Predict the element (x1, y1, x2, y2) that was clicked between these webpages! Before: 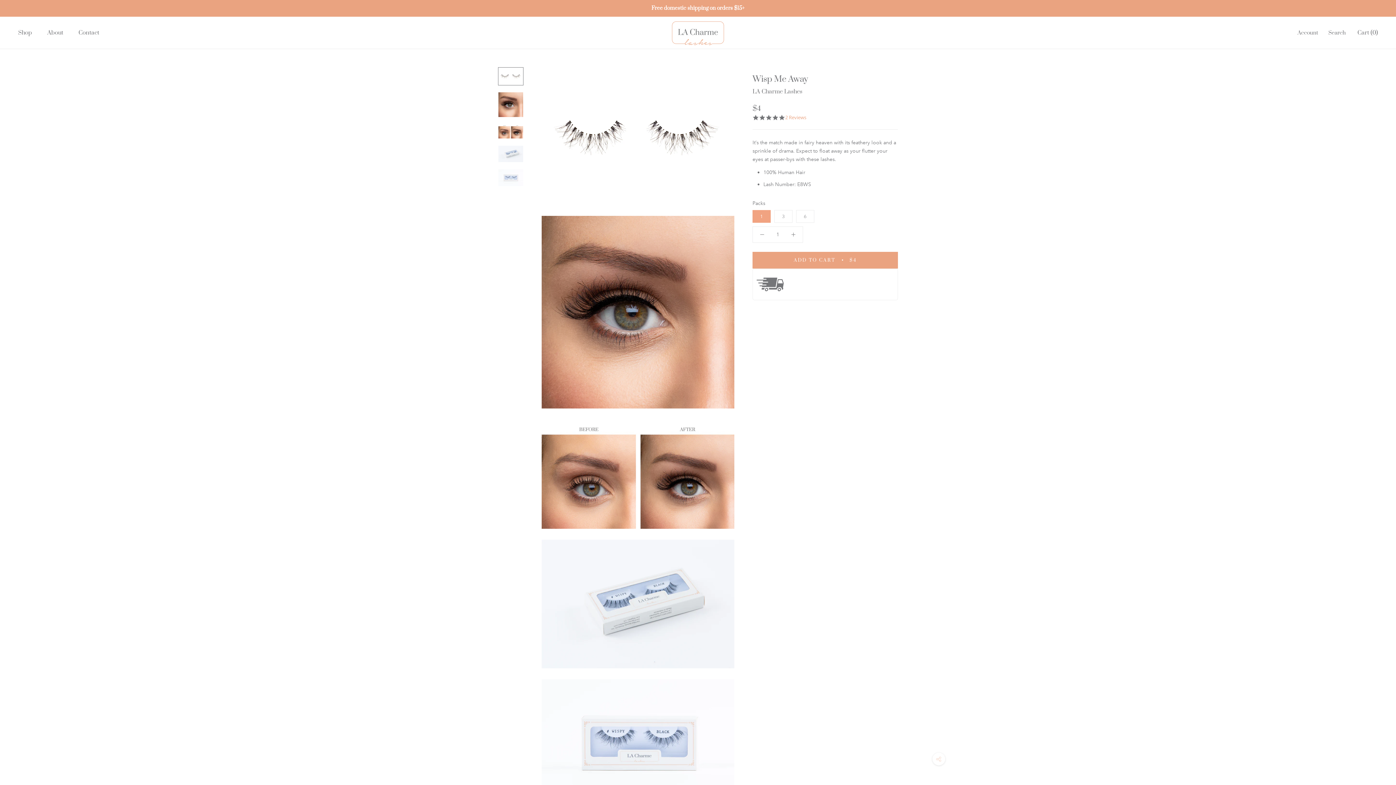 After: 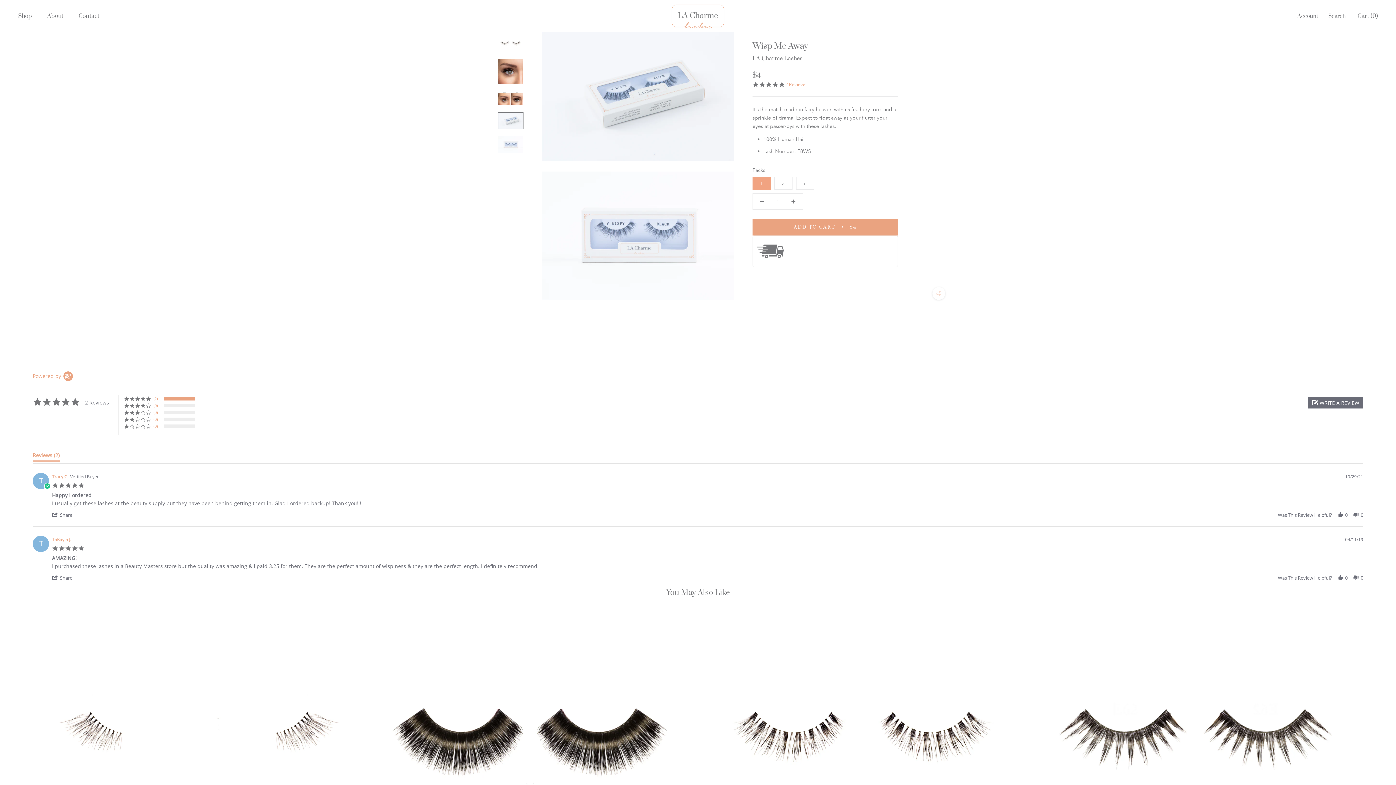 Action: bbox: (498, 145, 523, 162)